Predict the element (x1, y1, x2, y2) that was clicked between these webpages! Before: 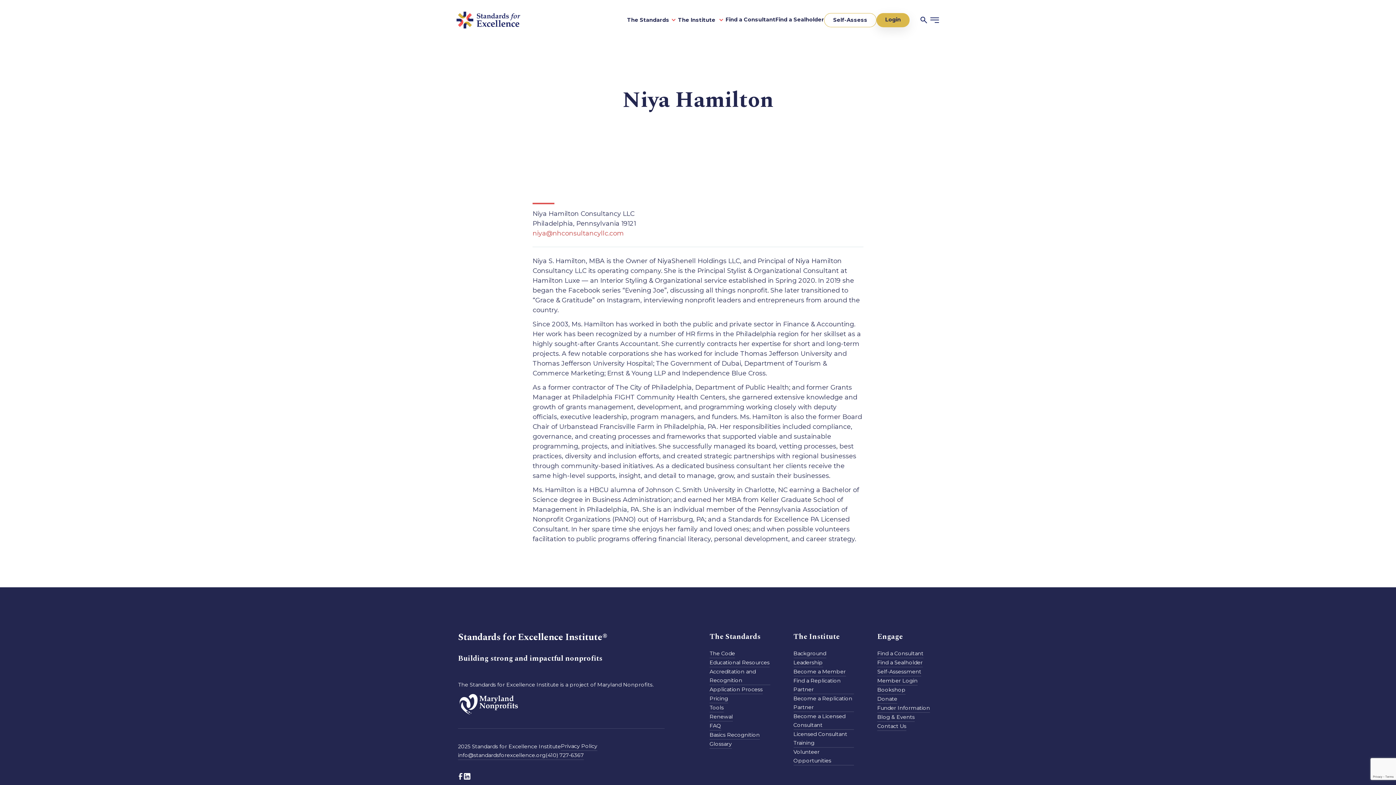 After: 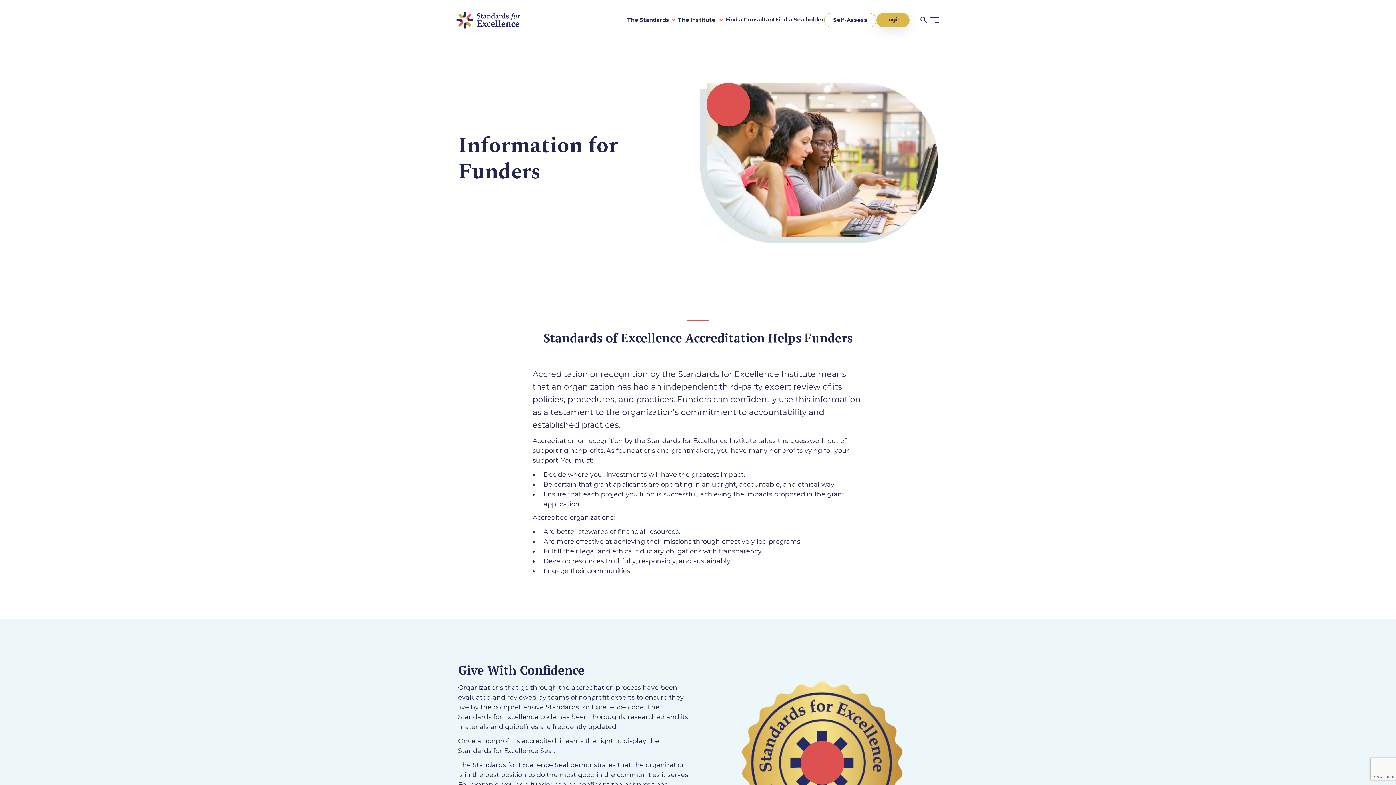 Action: bbox: (877, 704, 930, 713) label: Funder Information